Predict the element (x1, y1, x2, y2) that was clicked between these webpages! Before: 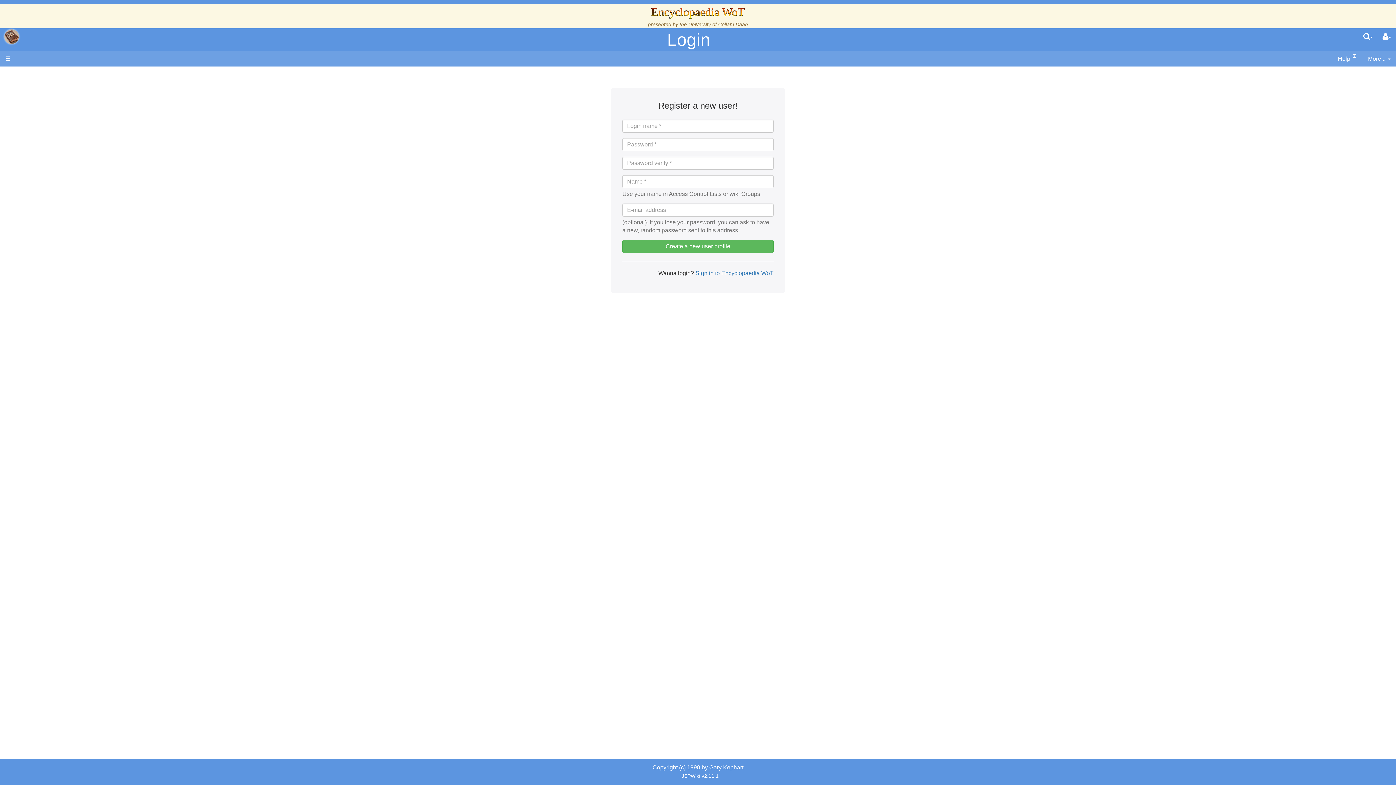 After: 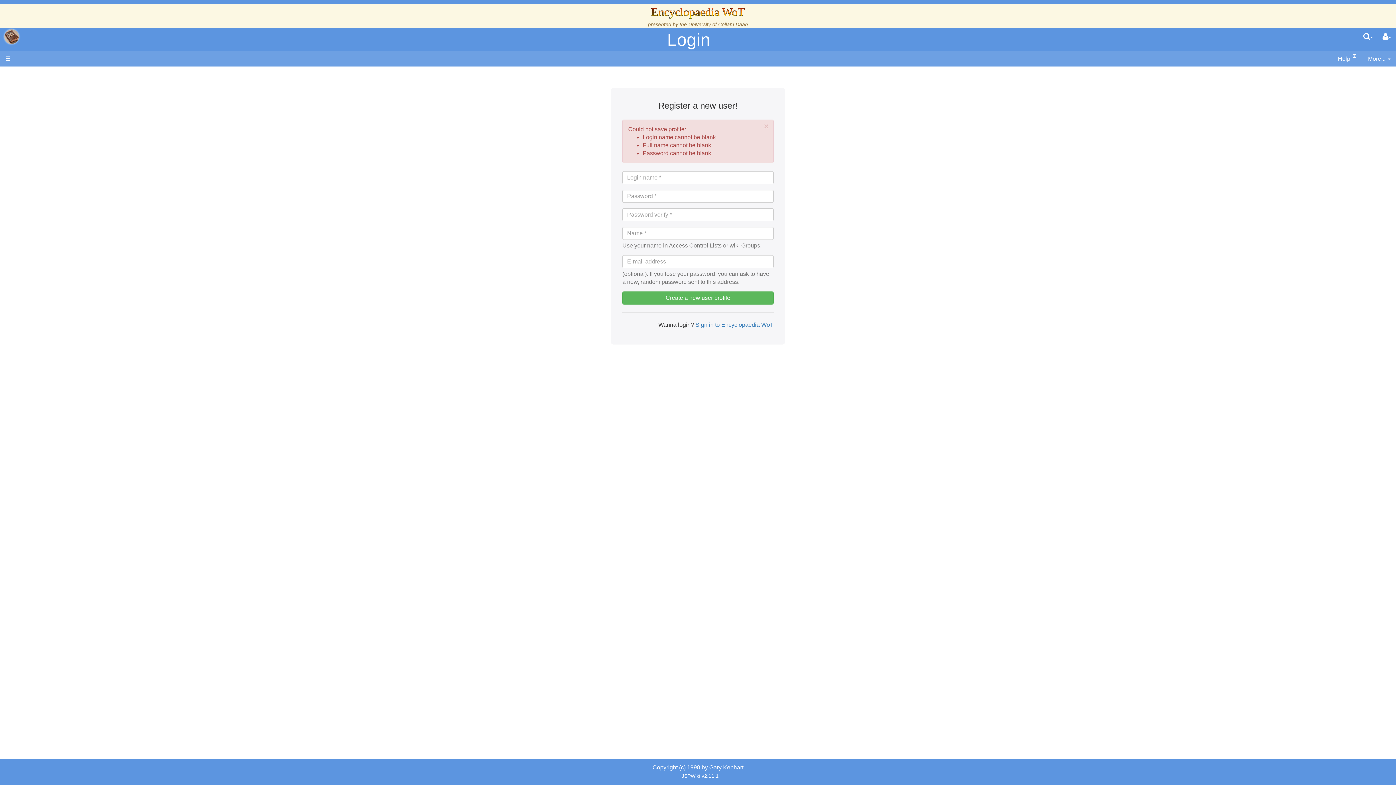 Action: bbox: (622, 240, 773, 253) label: Create a new user profile